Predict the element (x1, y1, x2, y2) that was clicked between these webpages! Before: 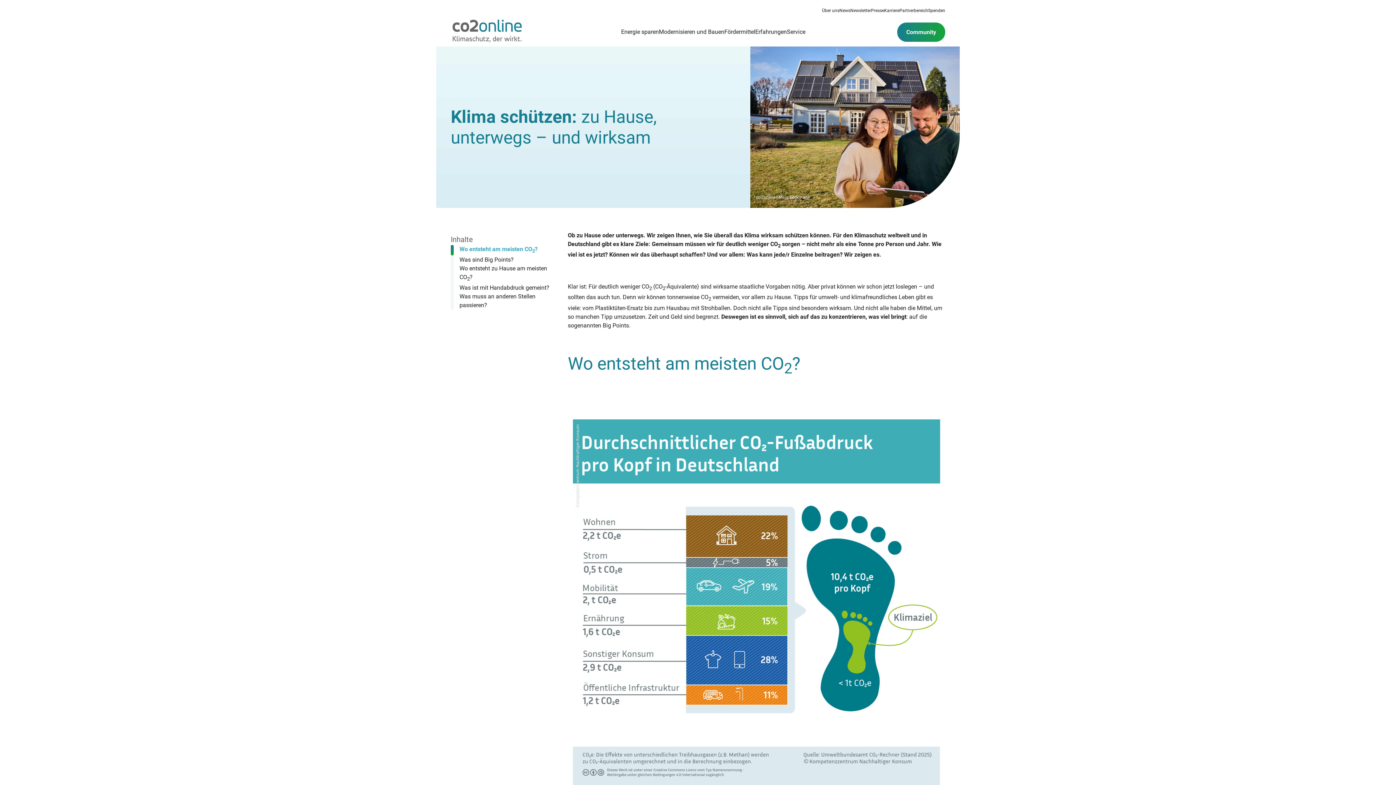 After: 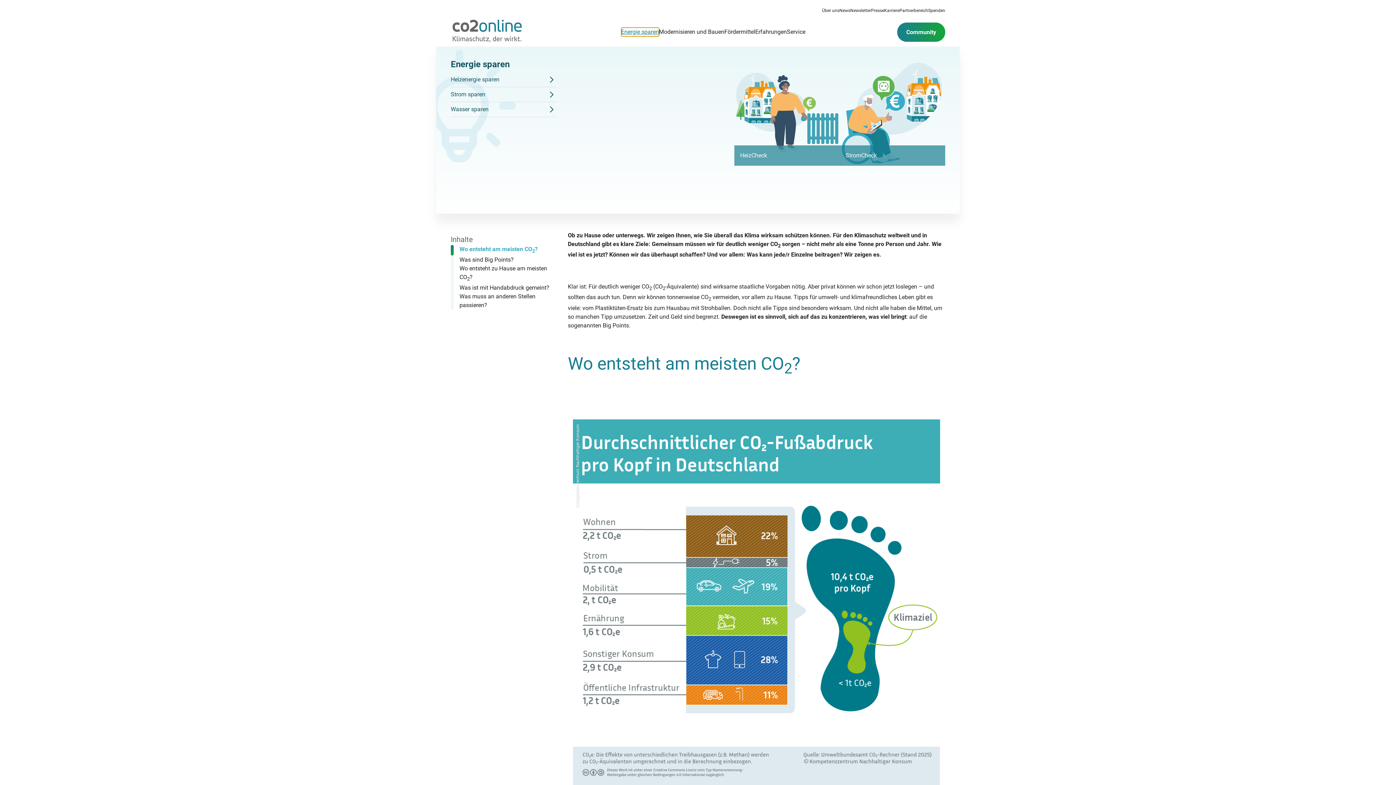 Action: label: Energie sparen bbox: (621, 27, 659, 36)